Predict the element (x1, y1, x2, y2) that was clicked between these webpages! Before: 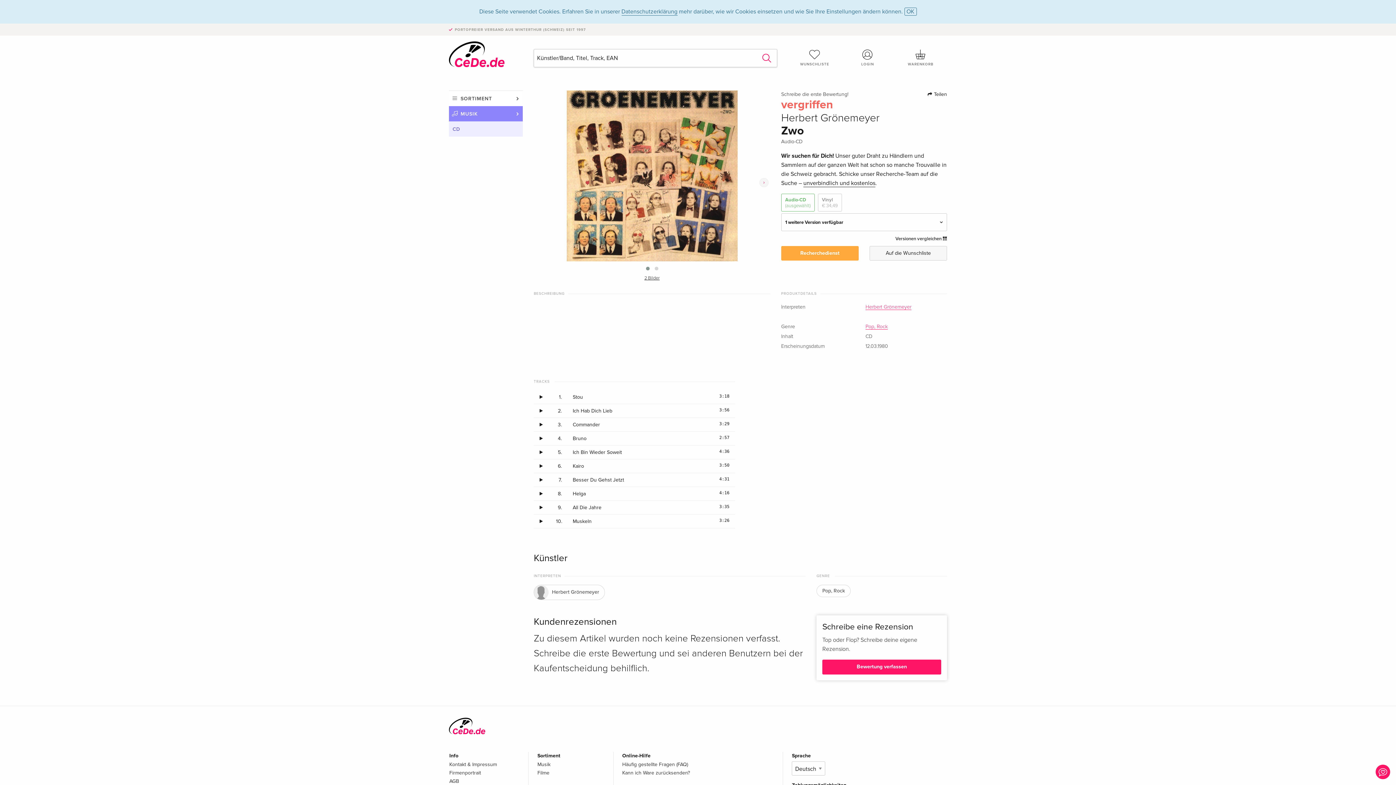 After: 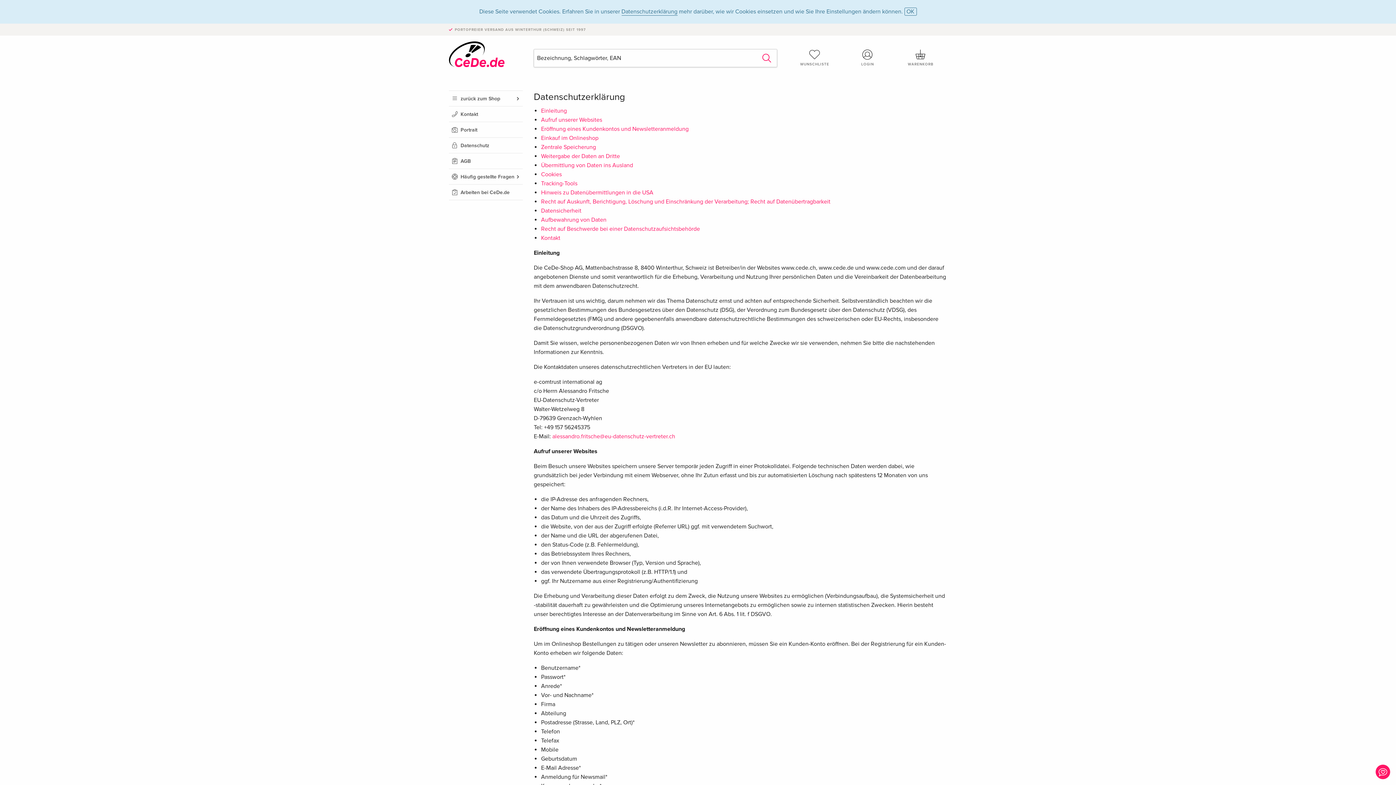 Action: bbox: (621, 8, 677, 15) label: Datenschutzerklärung